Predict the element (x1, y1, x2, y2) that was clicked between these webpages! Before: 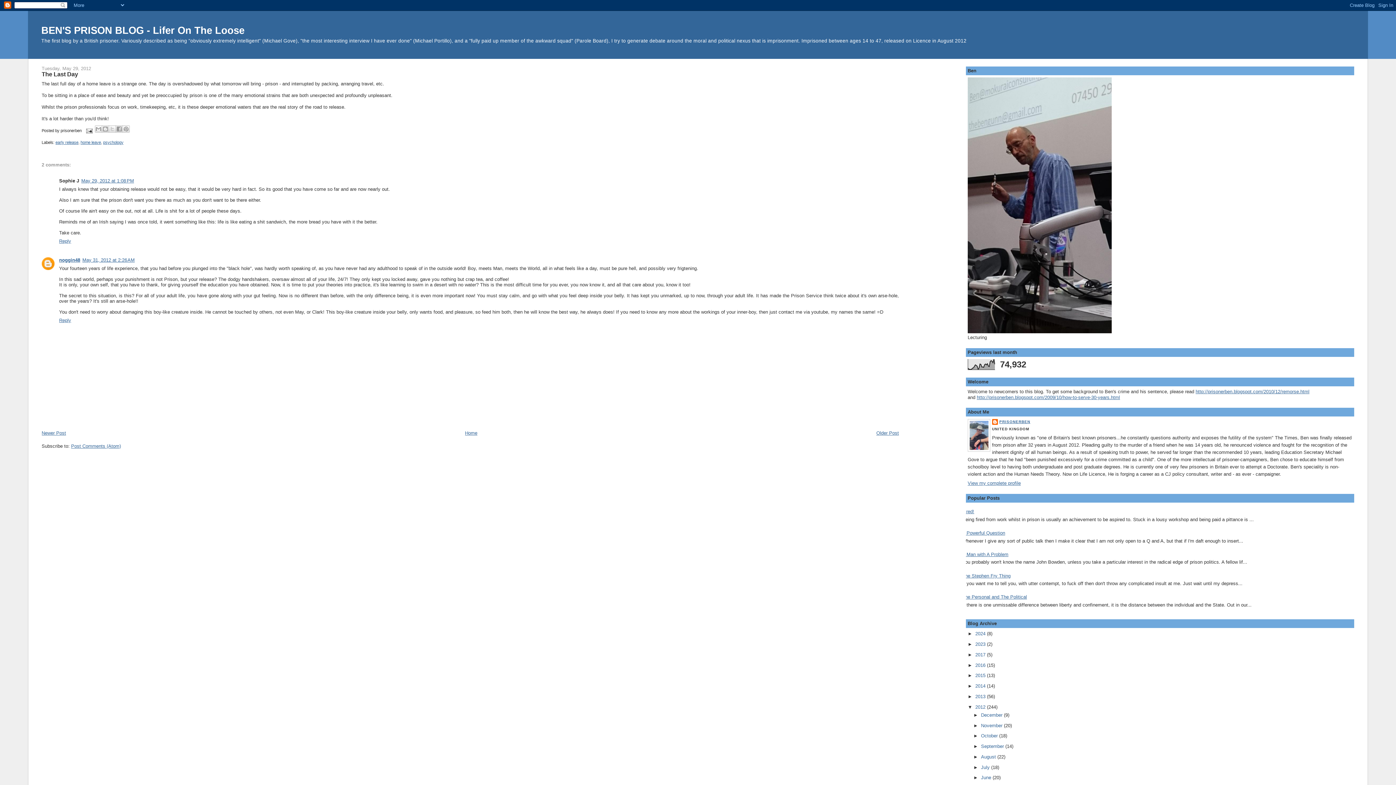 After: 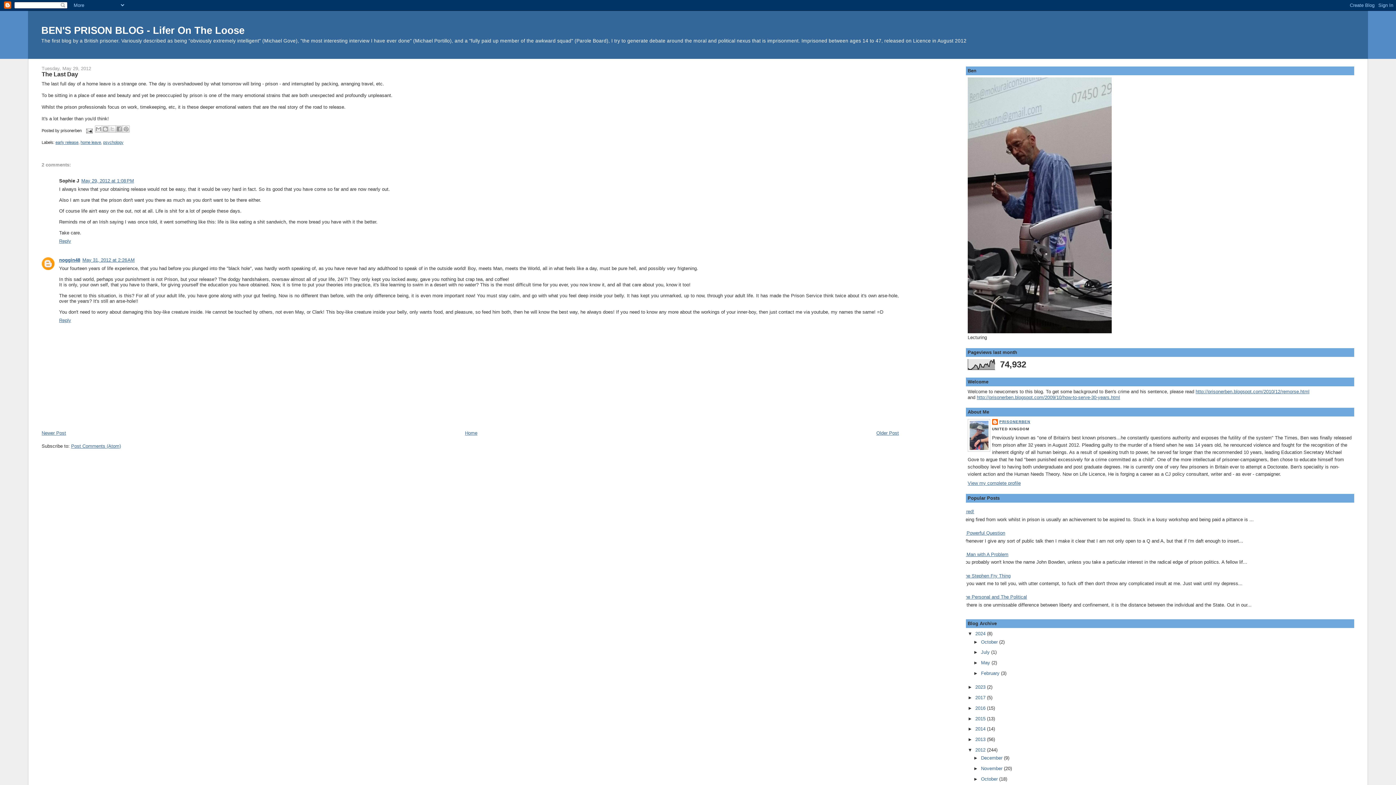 Action: bbox: (967, 631, 975, 636) label: ►  